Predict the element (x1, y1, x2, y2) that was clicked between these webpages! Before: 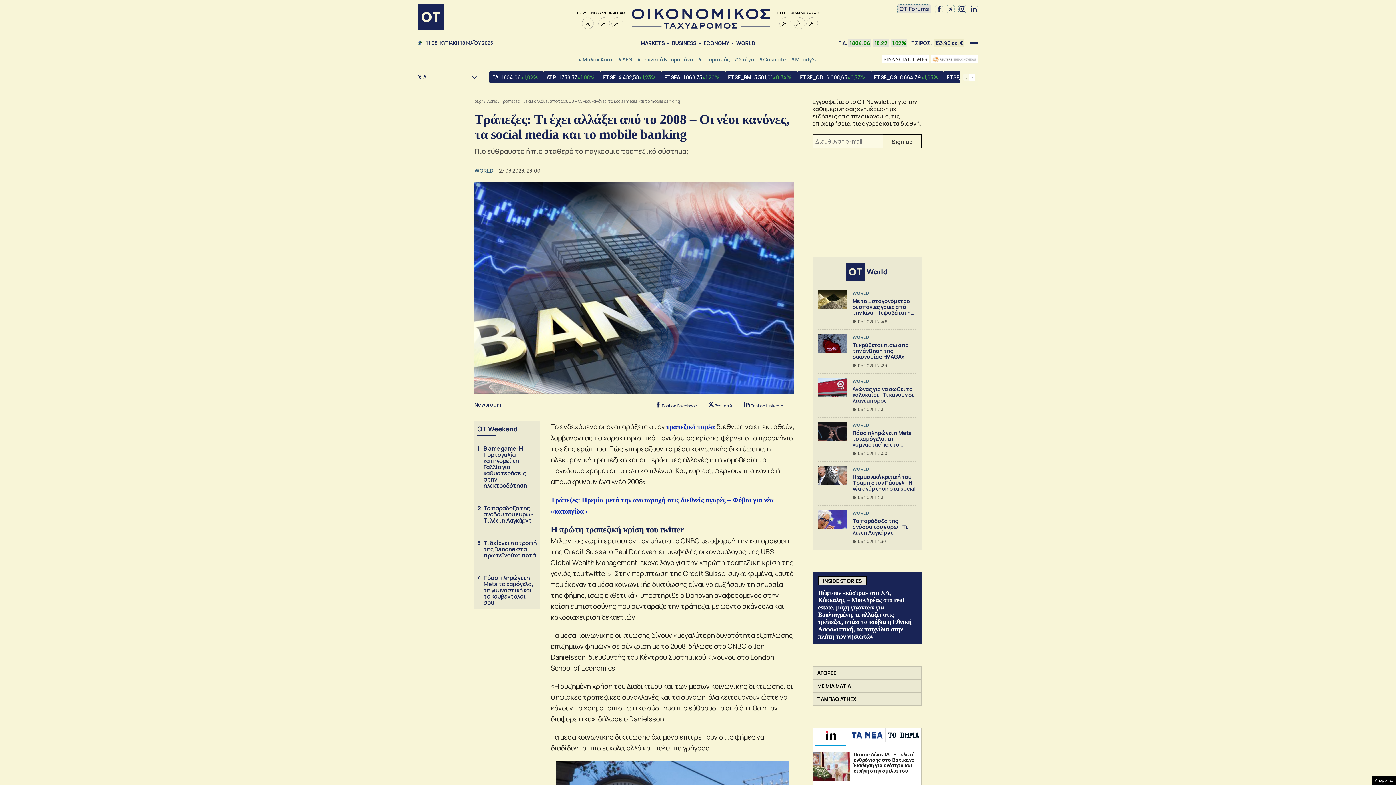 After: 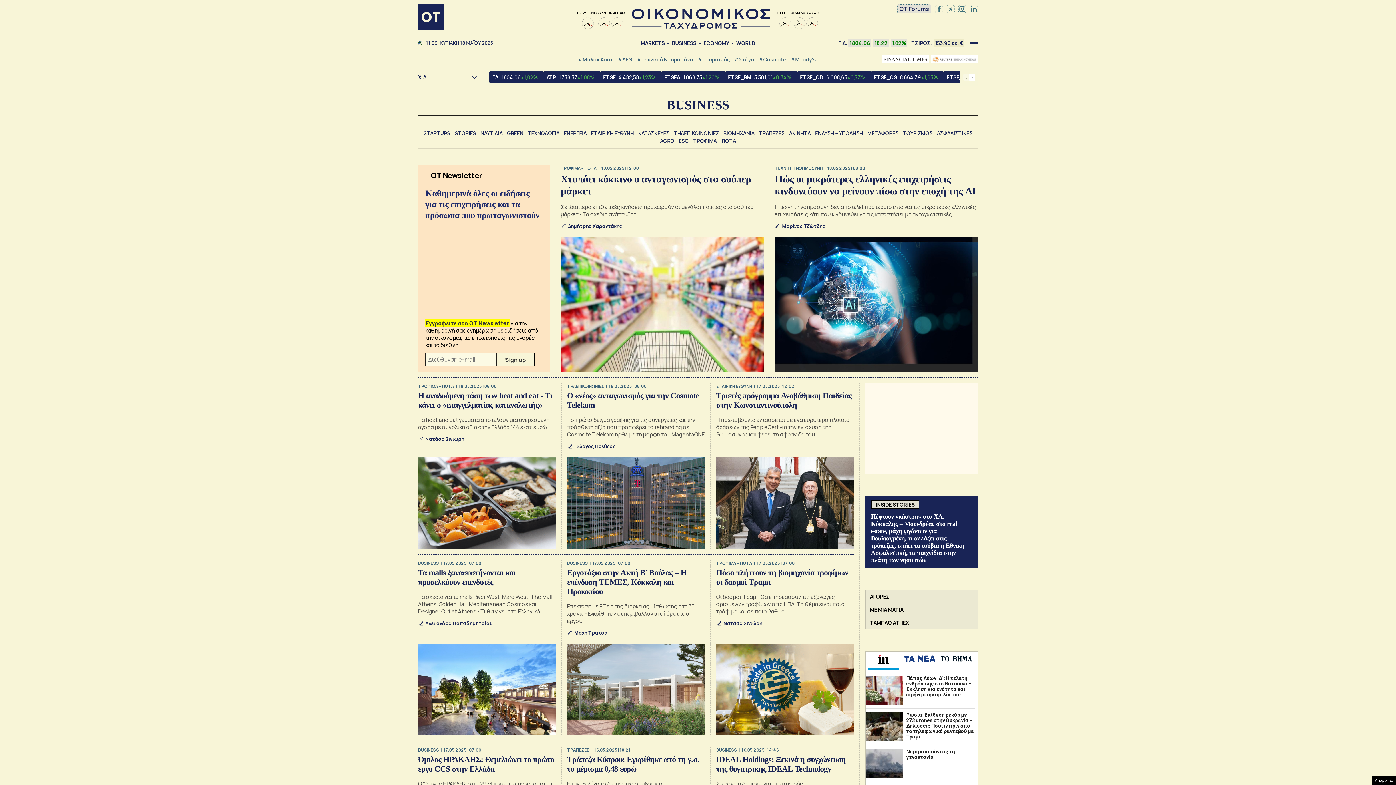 Action: label: BUSINESS bbox: (672, 39, 696, 47)